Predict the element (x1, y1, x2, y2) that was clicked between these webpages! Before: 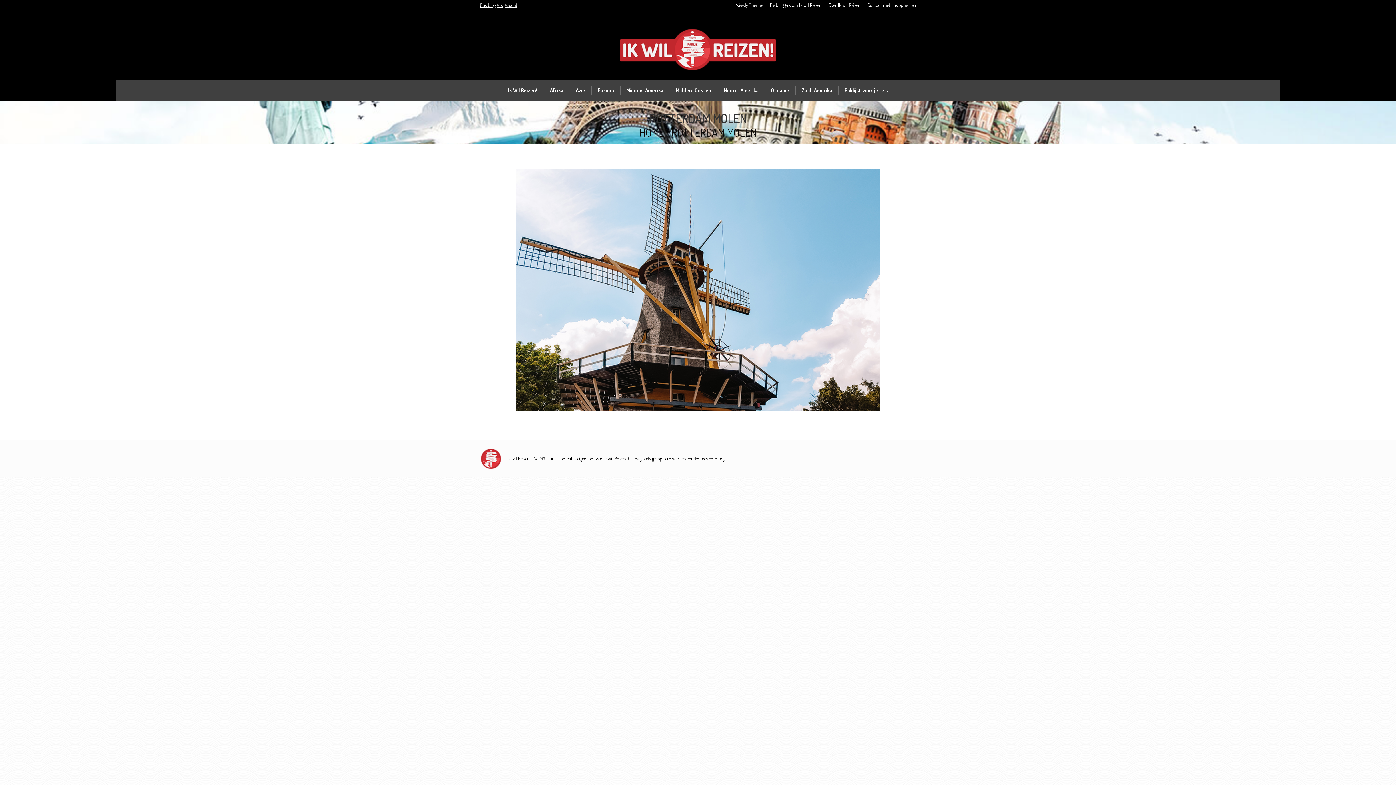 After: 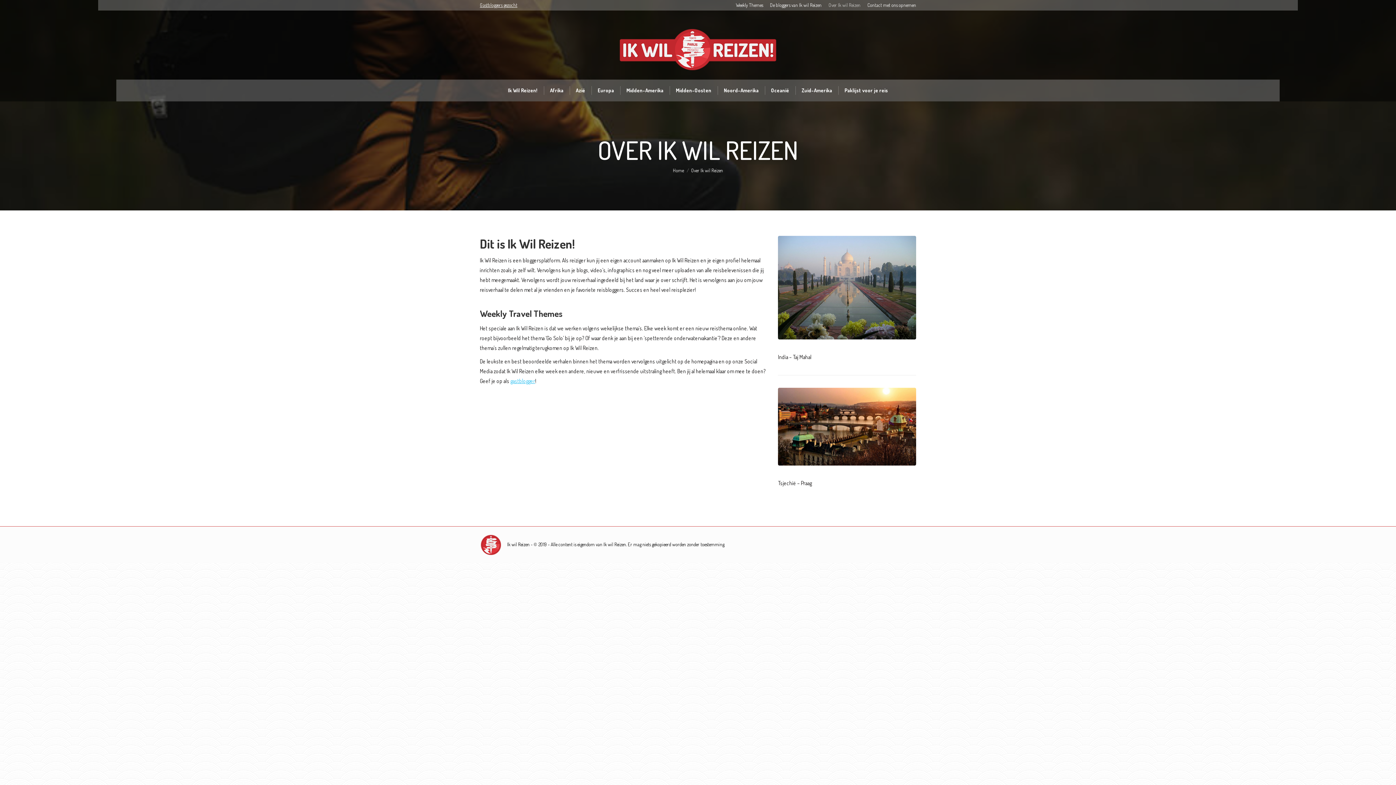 Action: bbox: (828, 1, 860, 8) label: Over Ik wil Reizen